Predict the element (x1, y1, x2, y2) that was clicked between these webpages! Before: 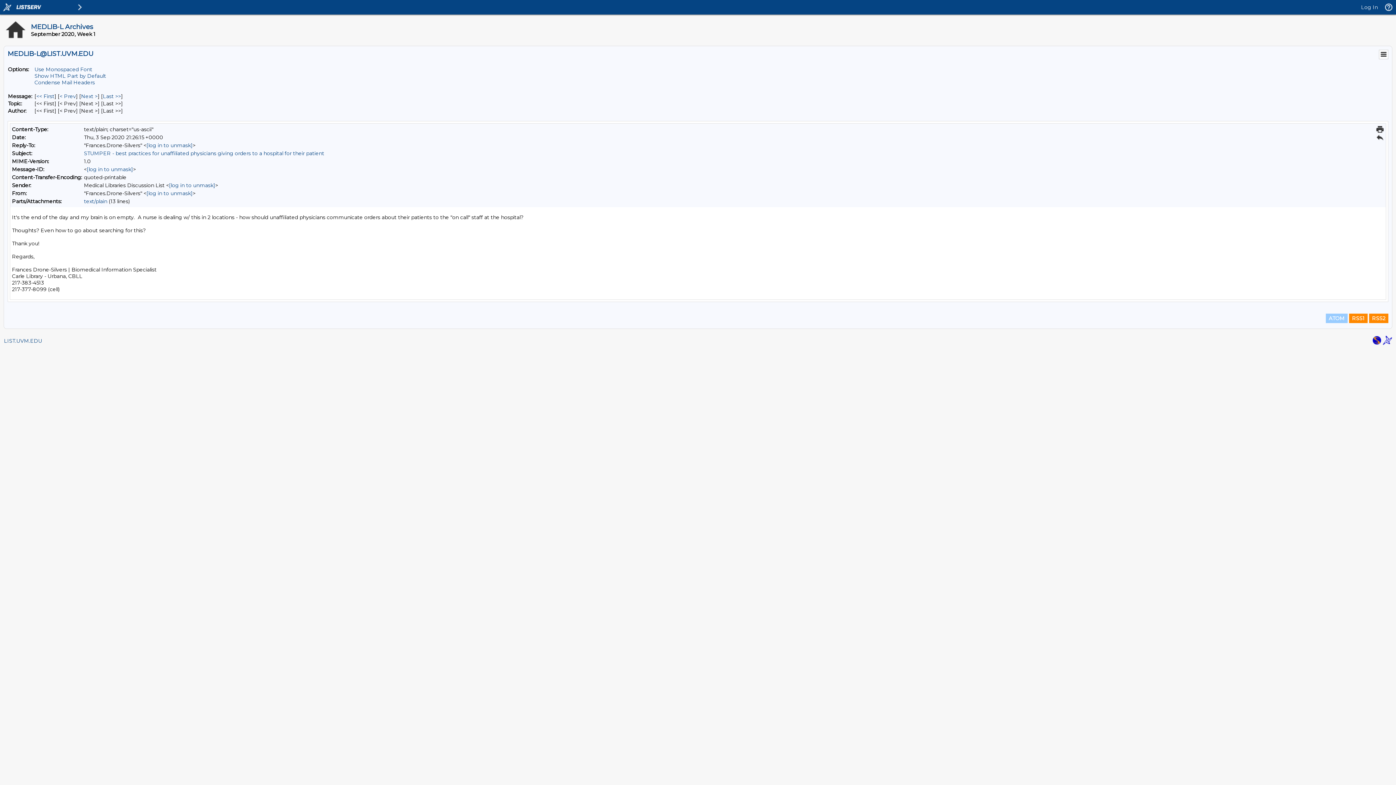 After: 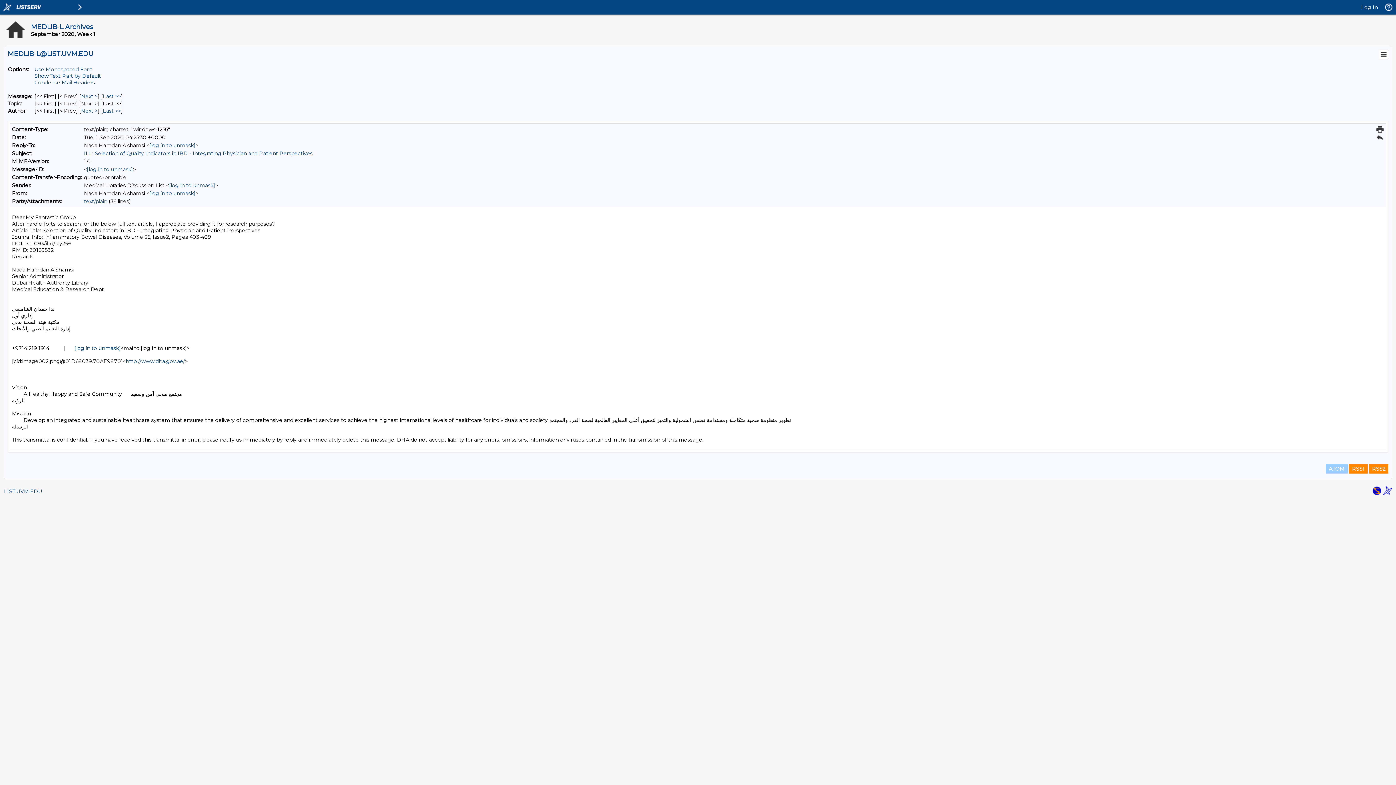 Action: bbox: (36, 93, 54, 99) label: First Message